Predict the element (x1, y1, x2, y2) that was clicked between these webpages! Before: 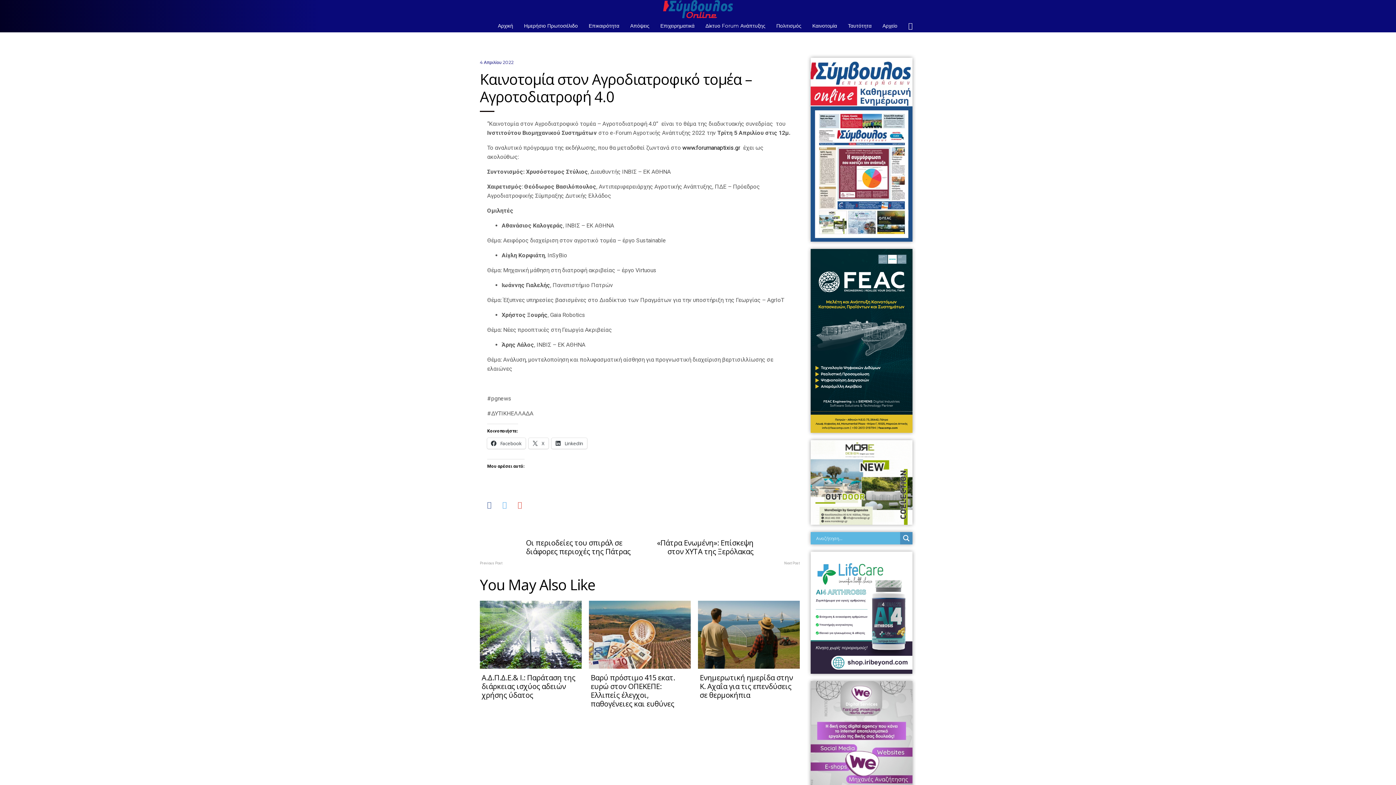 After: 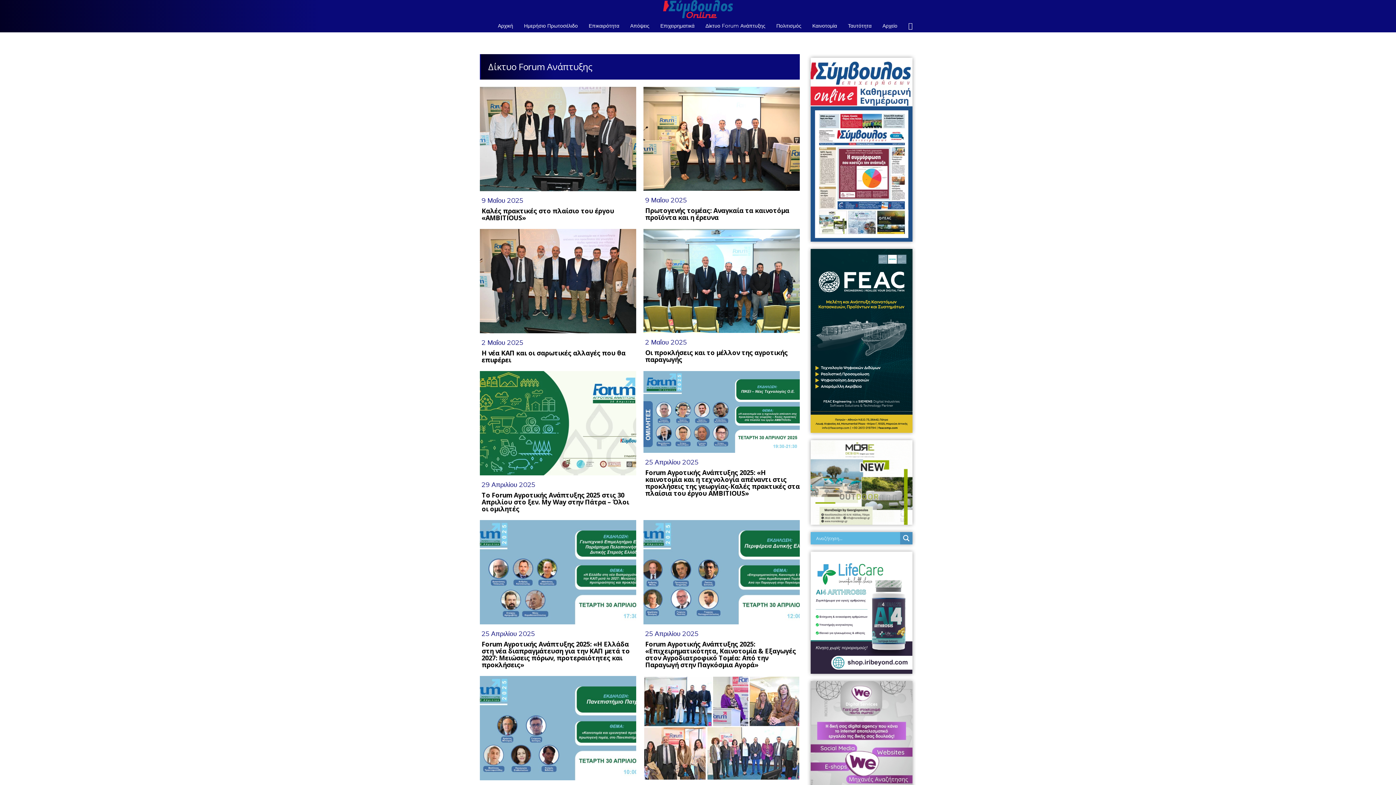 Action: label: Δίκτυο Forum Ανάπτυξης bbox: (705, -13, 765, 65)